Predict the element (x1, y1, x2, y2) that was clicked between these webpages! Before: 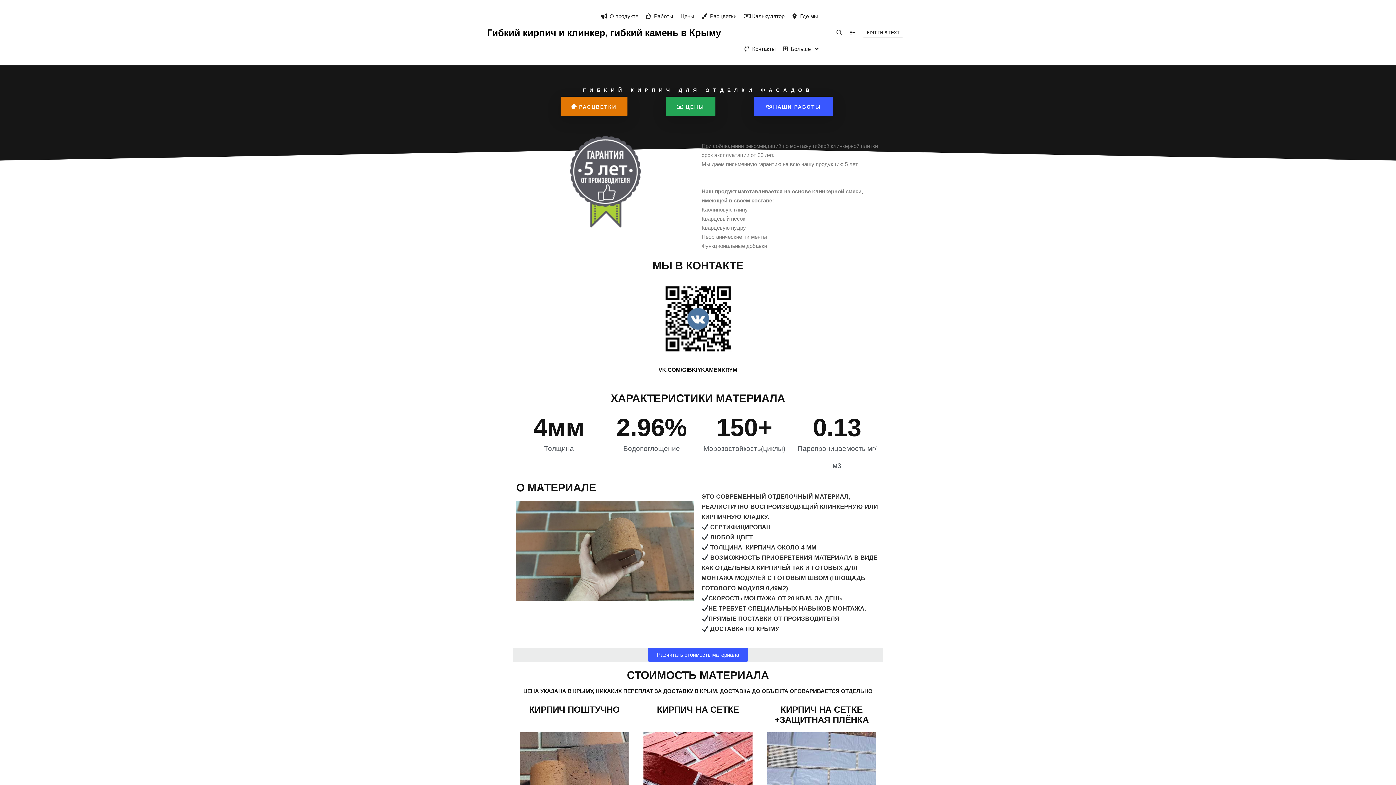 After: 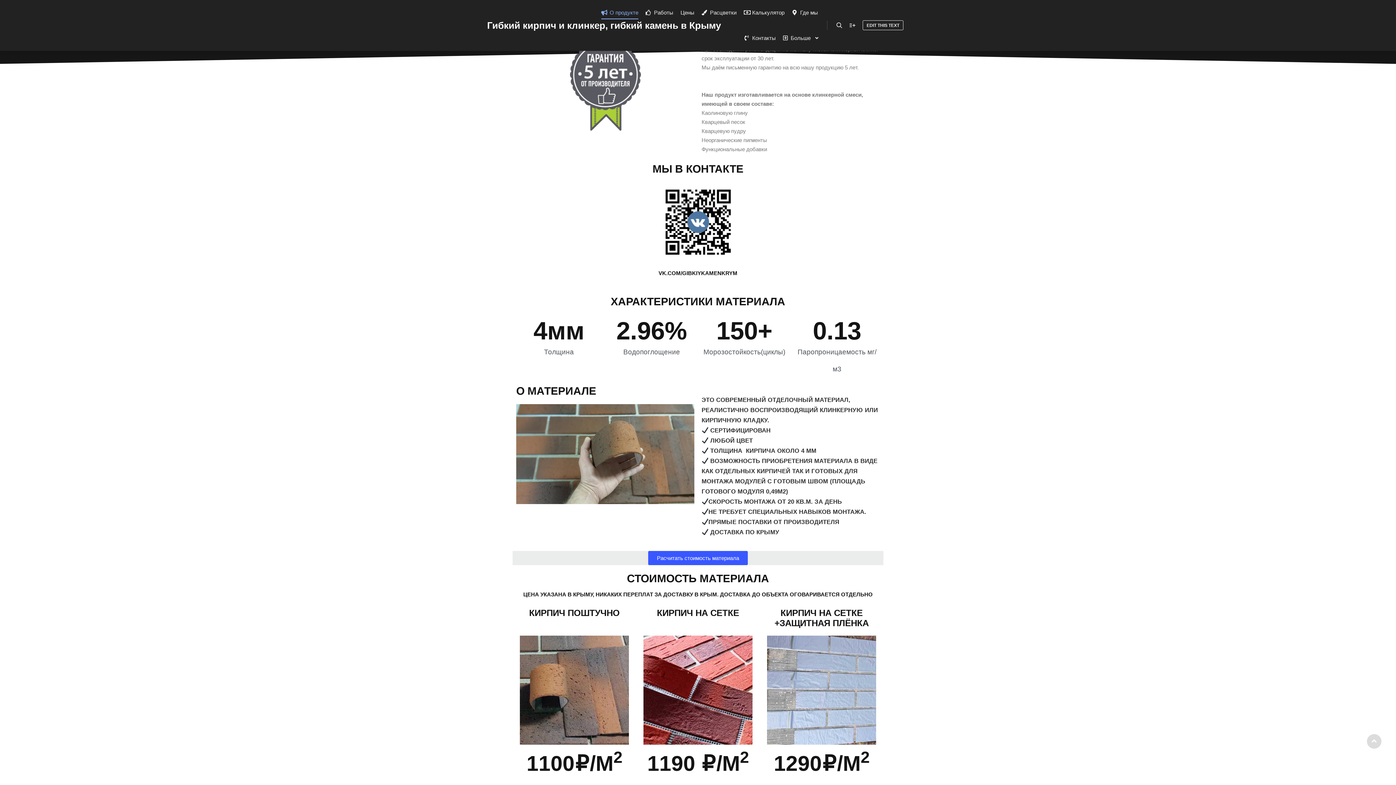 Action: bbox: (597, 0, 642, 32) label: О продукте